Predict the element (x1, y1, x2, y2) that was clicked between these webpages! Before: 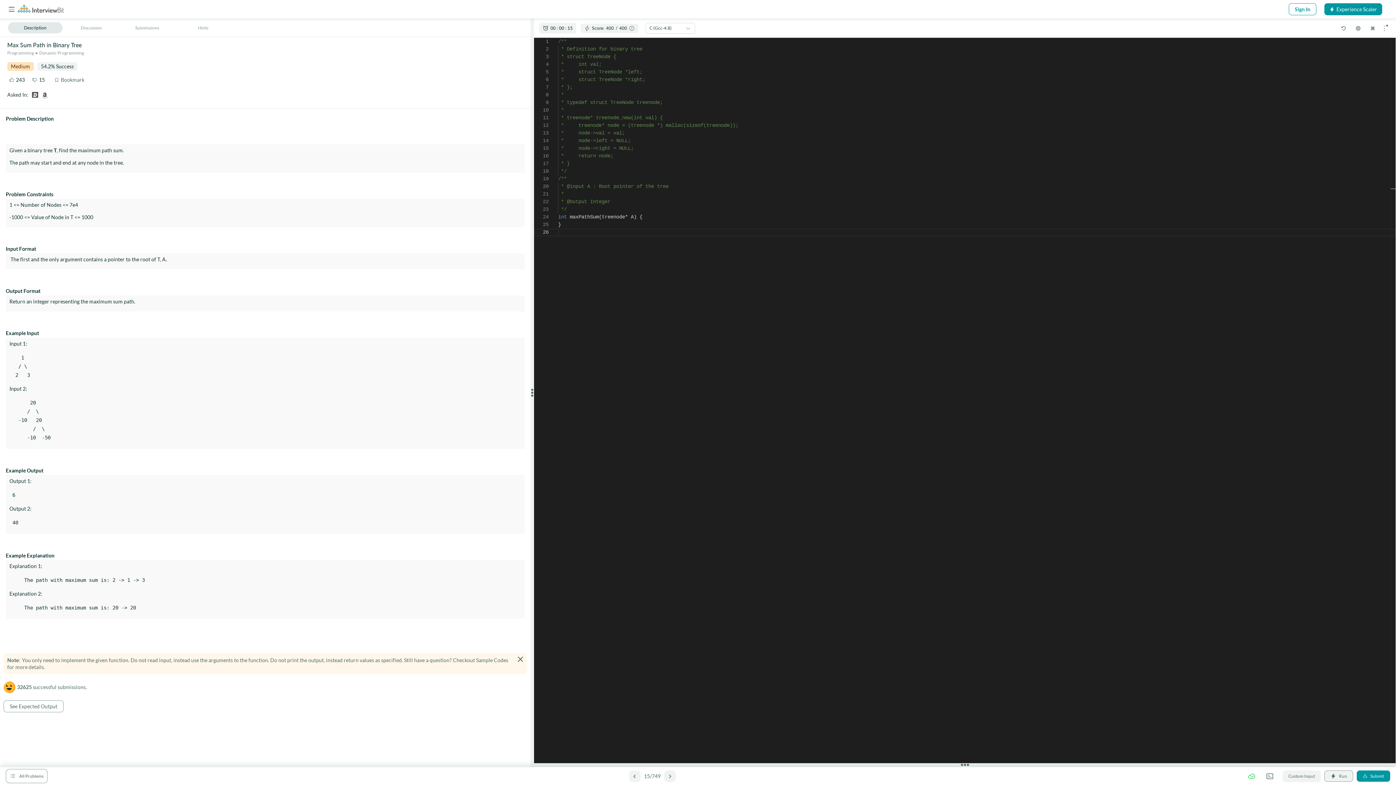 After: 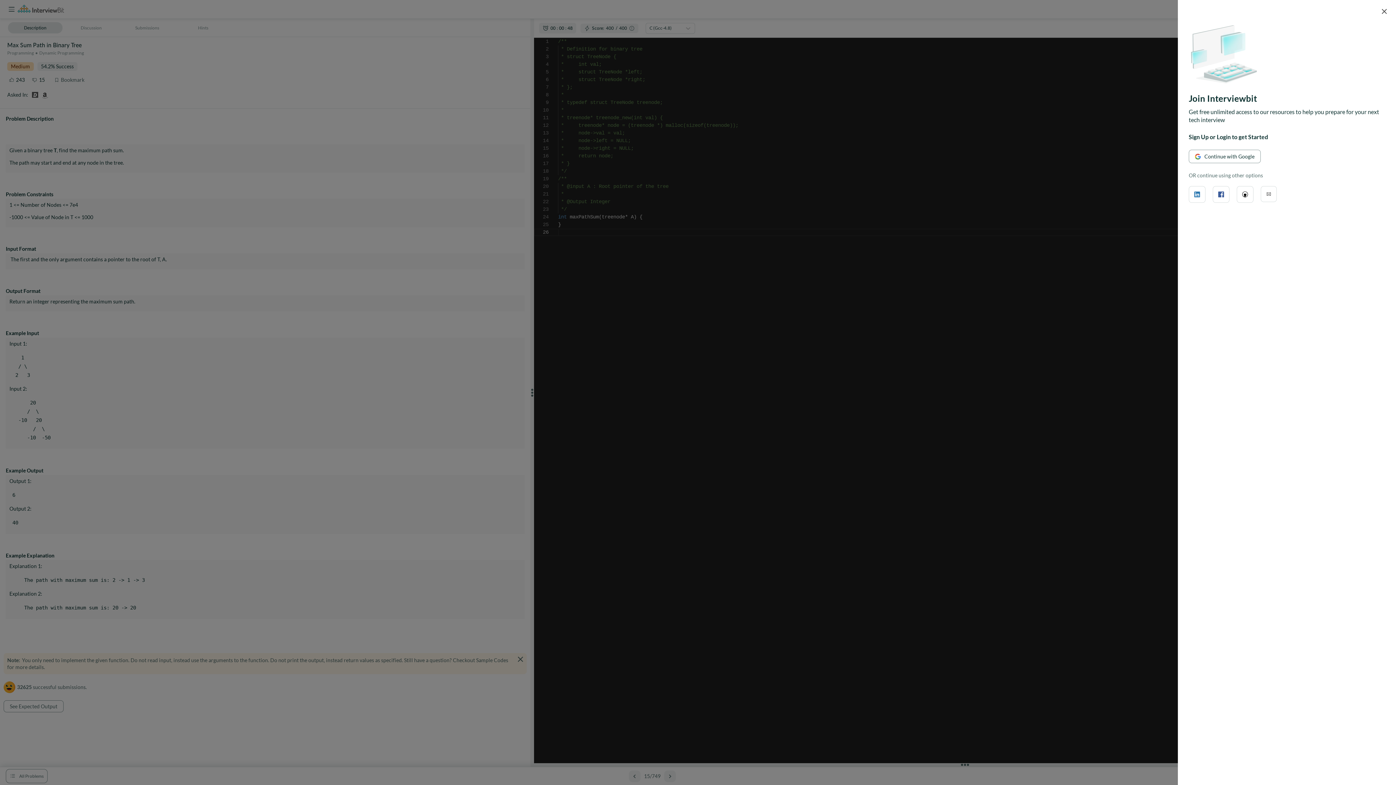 Action: bbox: (1246, 771, 1257, 782)